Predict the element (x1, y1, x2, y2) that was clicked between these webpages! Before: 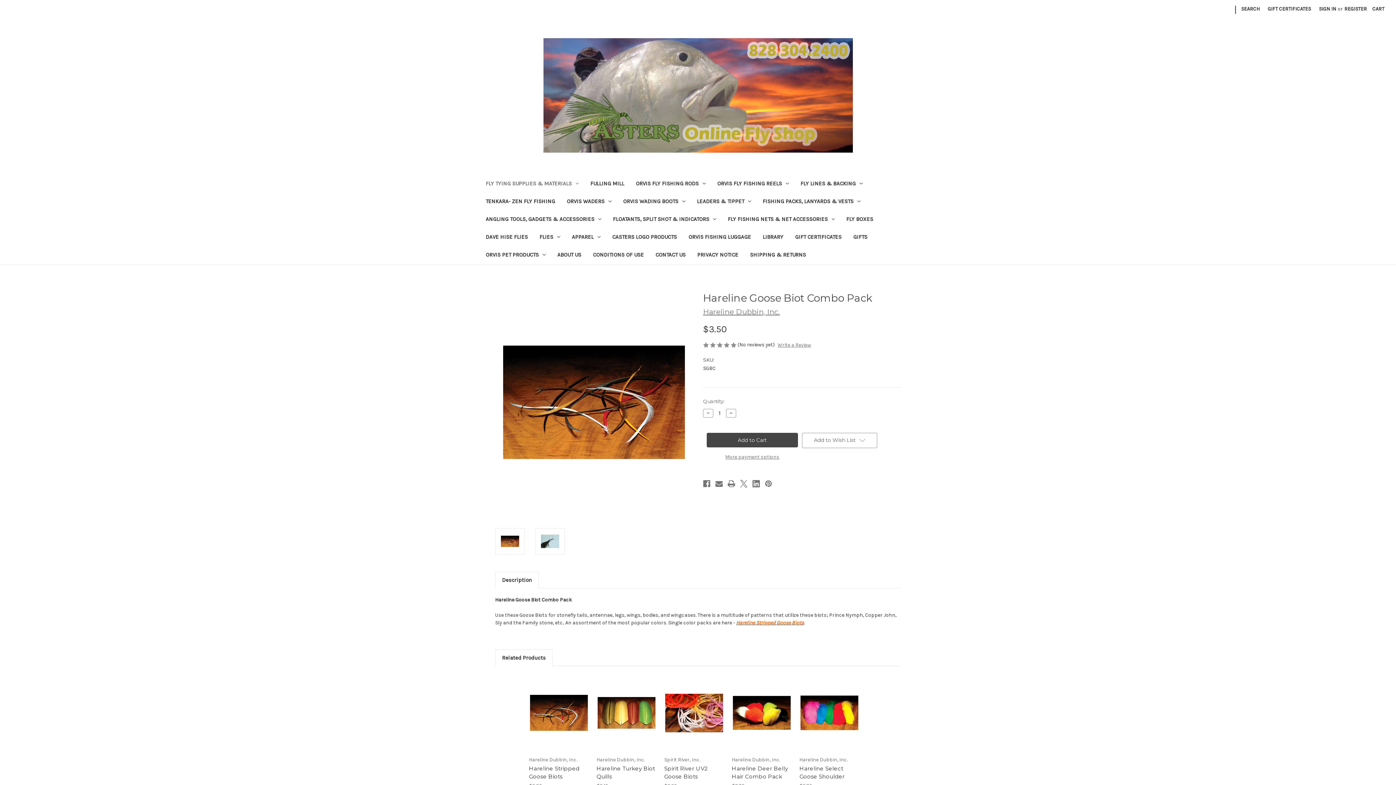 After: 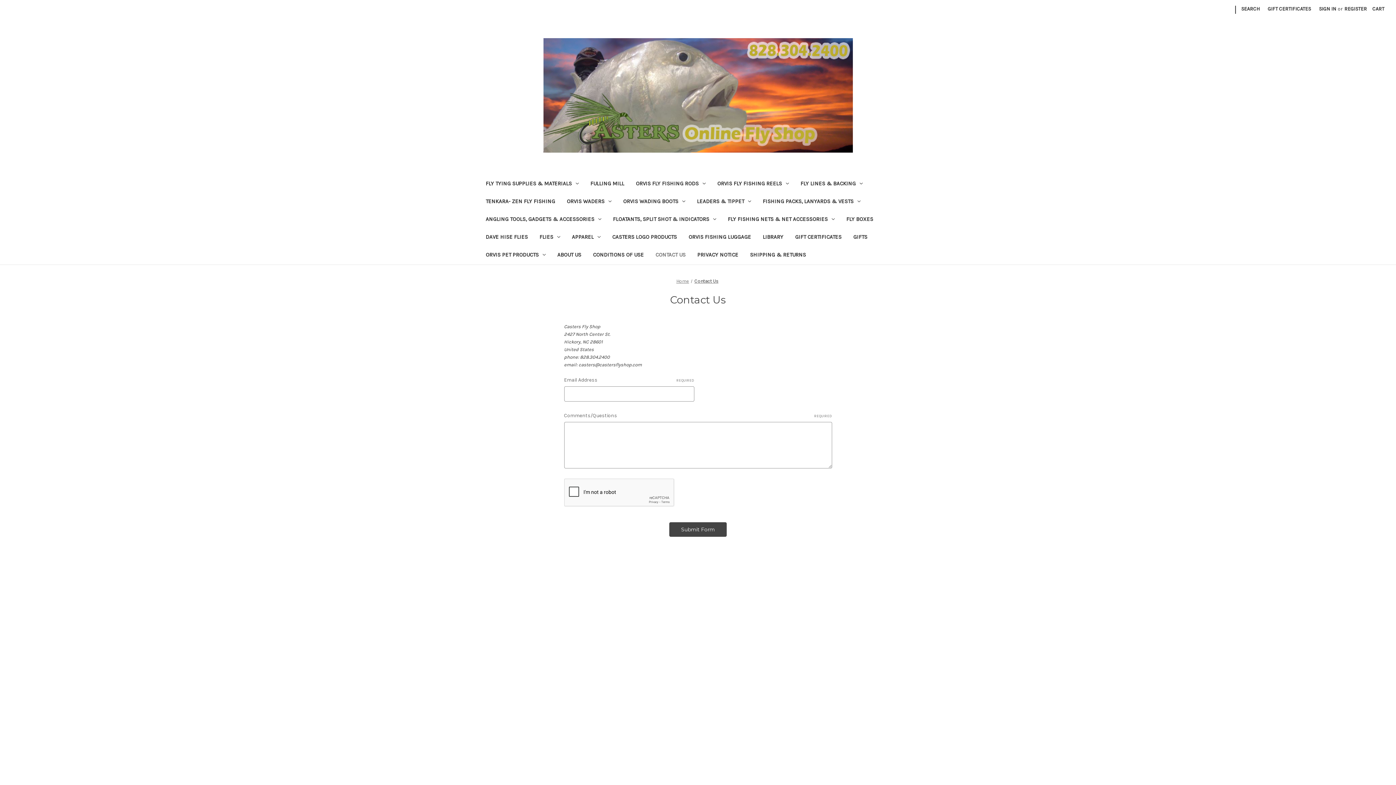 Action: bbox: (649, 246, 691, 264) label: Contact Us